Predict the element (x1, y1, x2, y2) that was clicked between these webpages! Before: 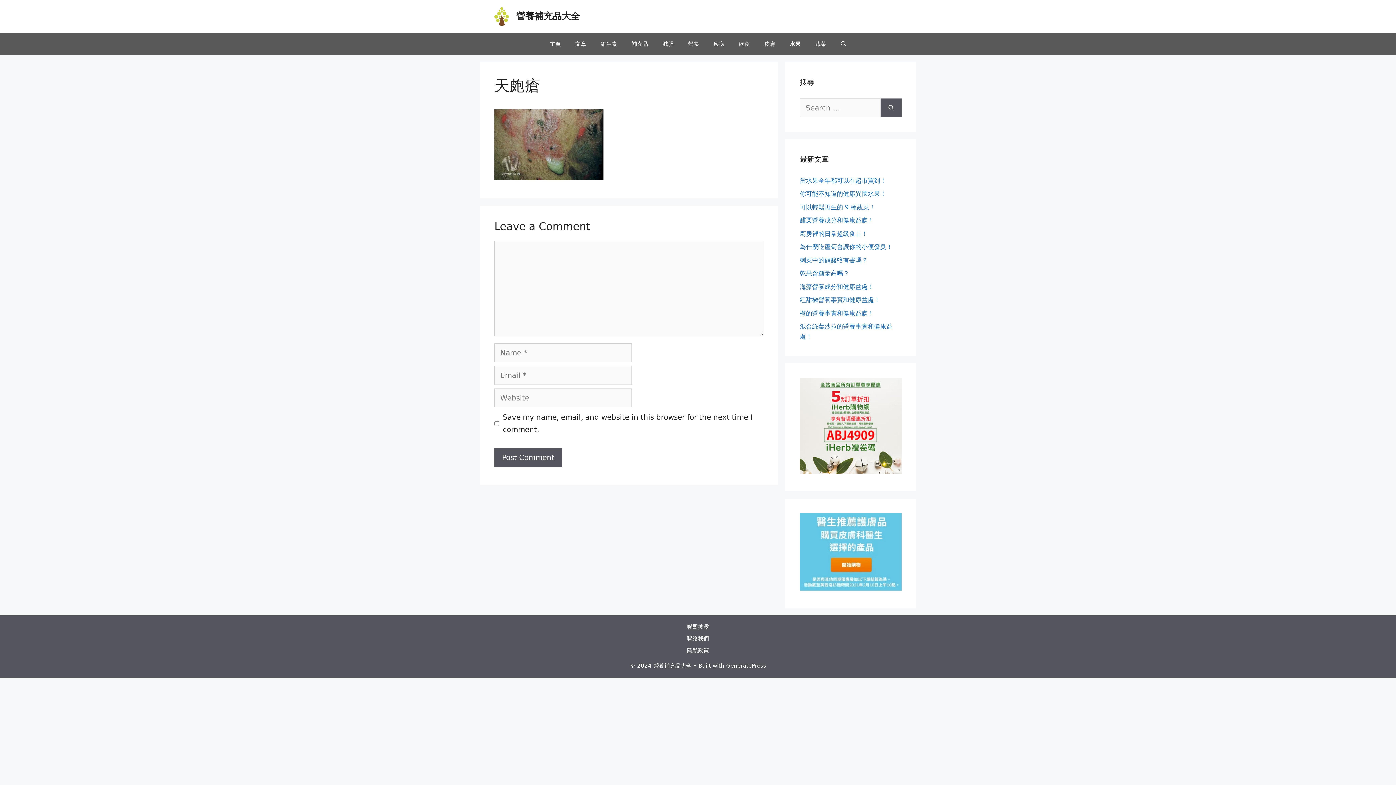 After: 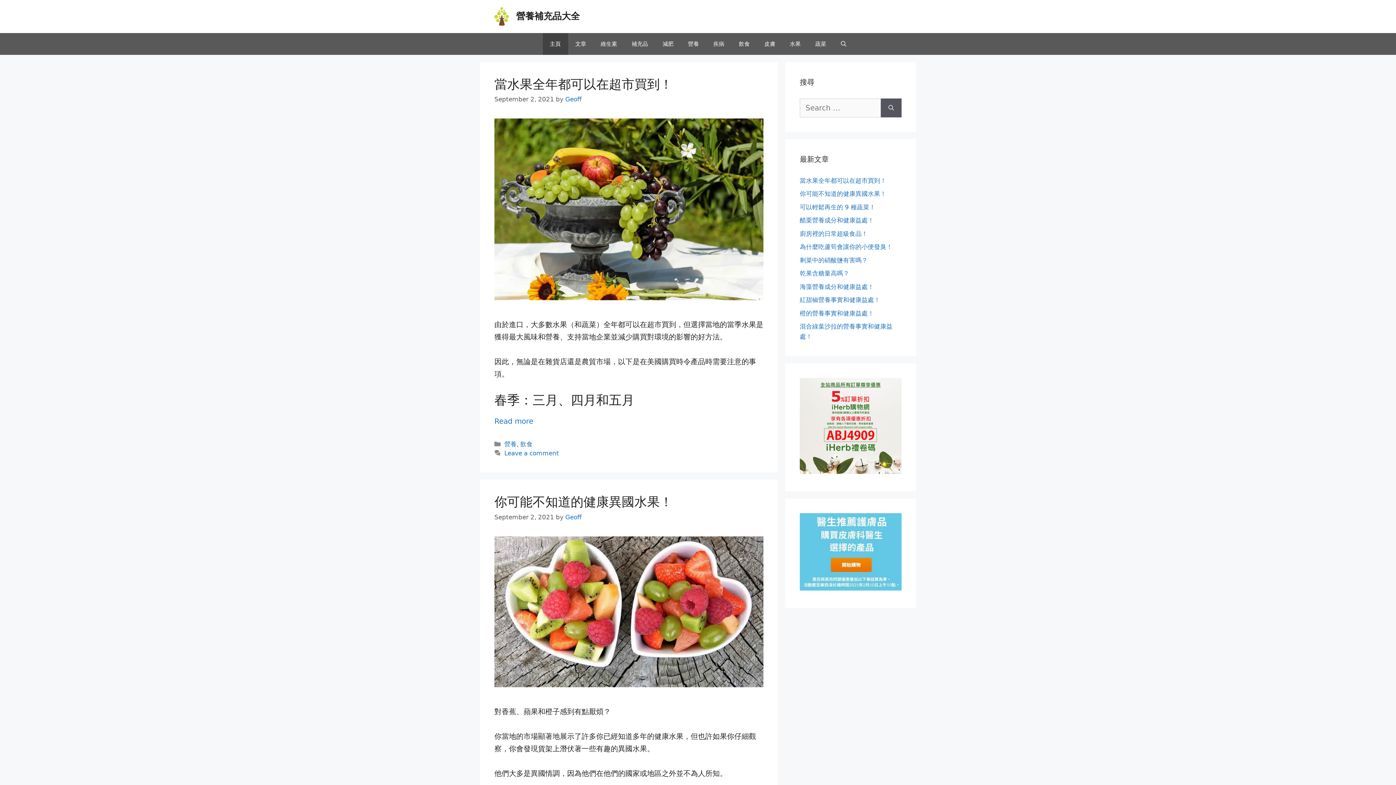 Action: bbox: (516, 11, 580, 21) label: 營養補充品大全